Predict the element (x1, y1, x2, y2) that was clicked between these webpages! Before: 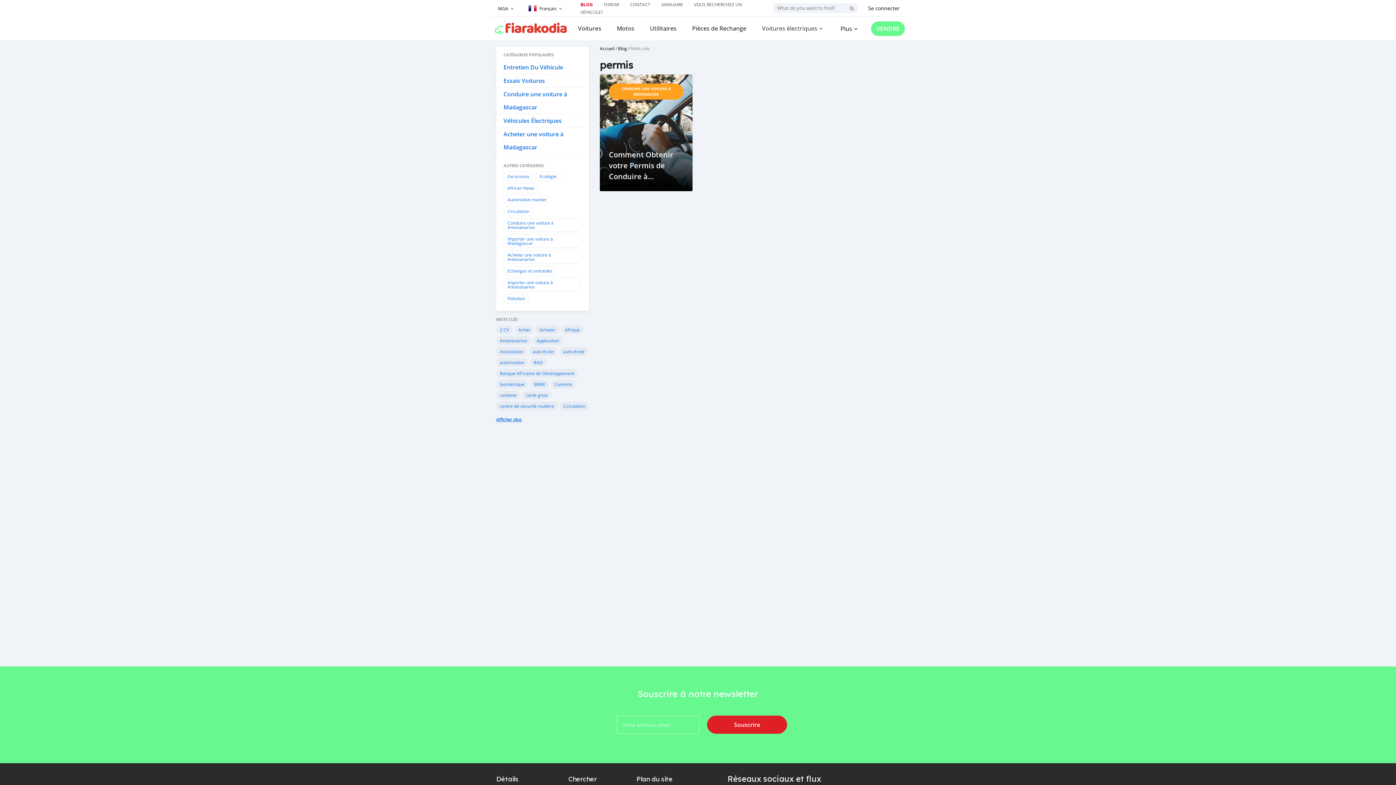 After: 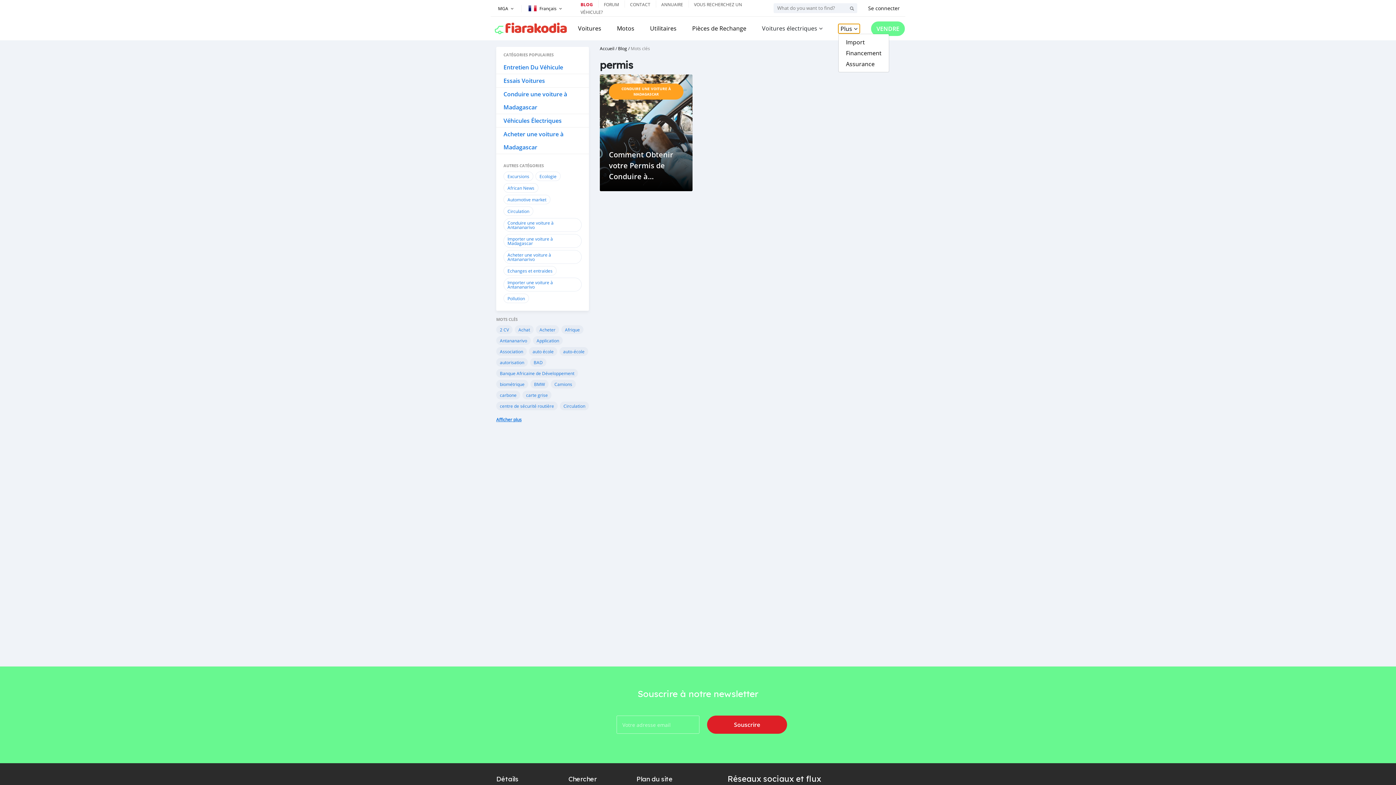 Action: bbox: (838, 23, 860, 33) label: Plus